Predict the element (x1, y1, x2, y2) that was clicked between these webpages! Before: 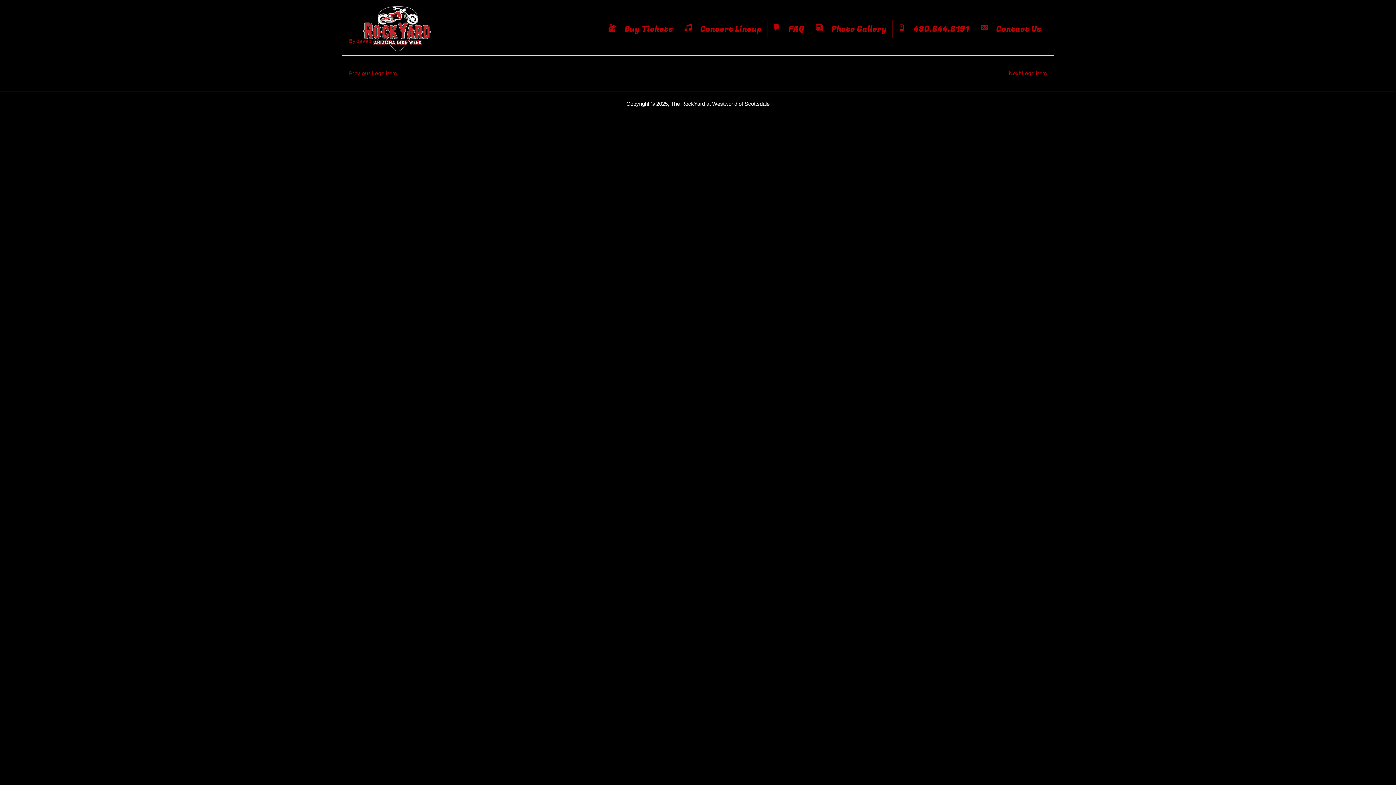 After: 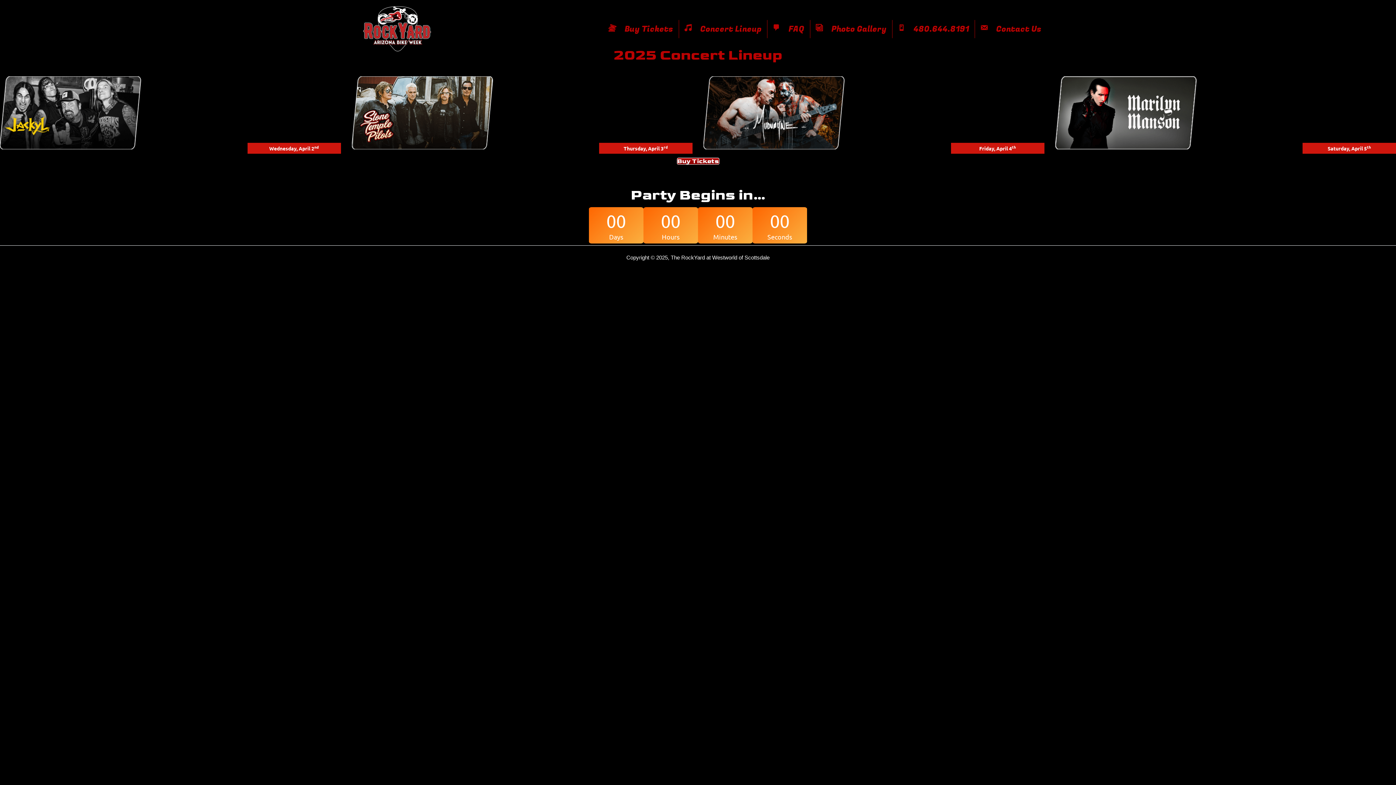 Action: label: 	Concert Lineup bbox: (678, 19, 767, 38)